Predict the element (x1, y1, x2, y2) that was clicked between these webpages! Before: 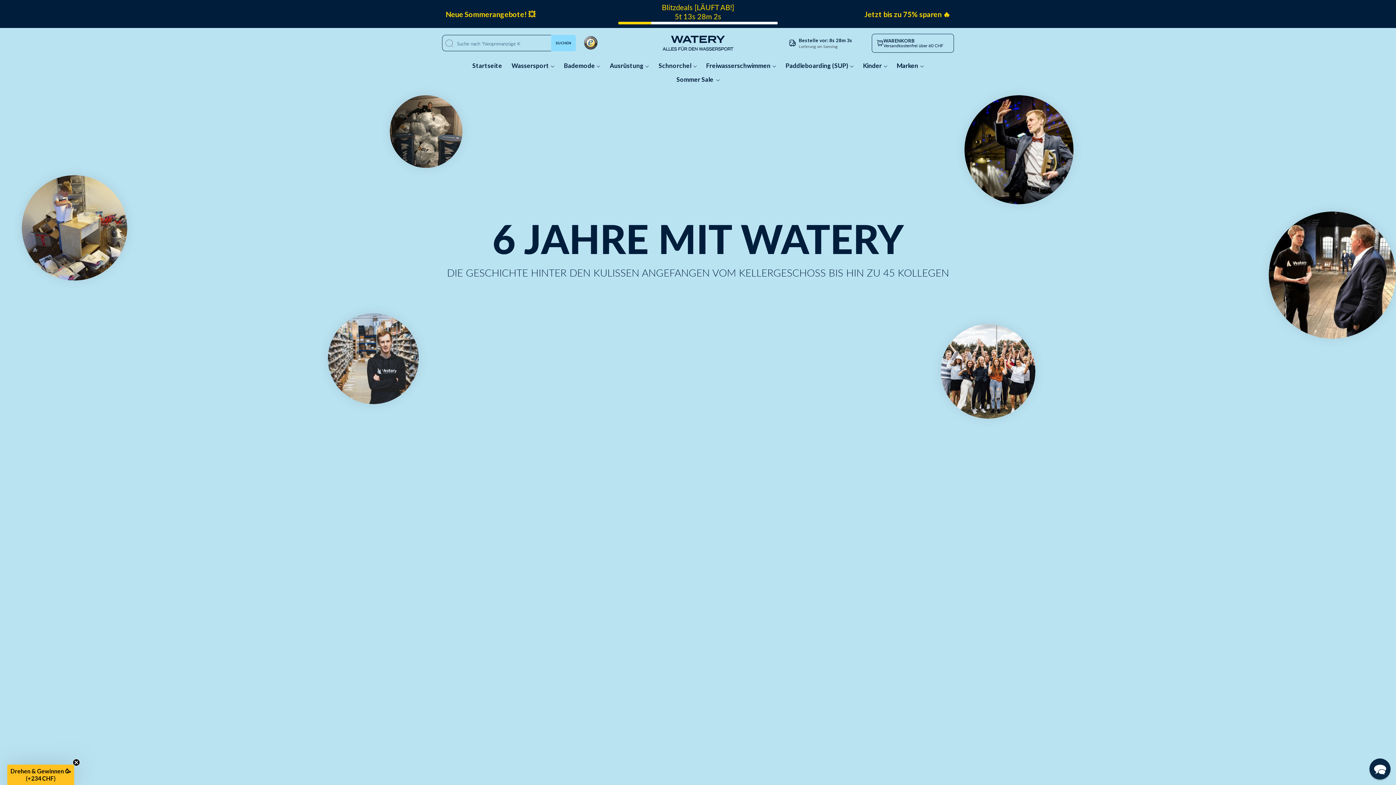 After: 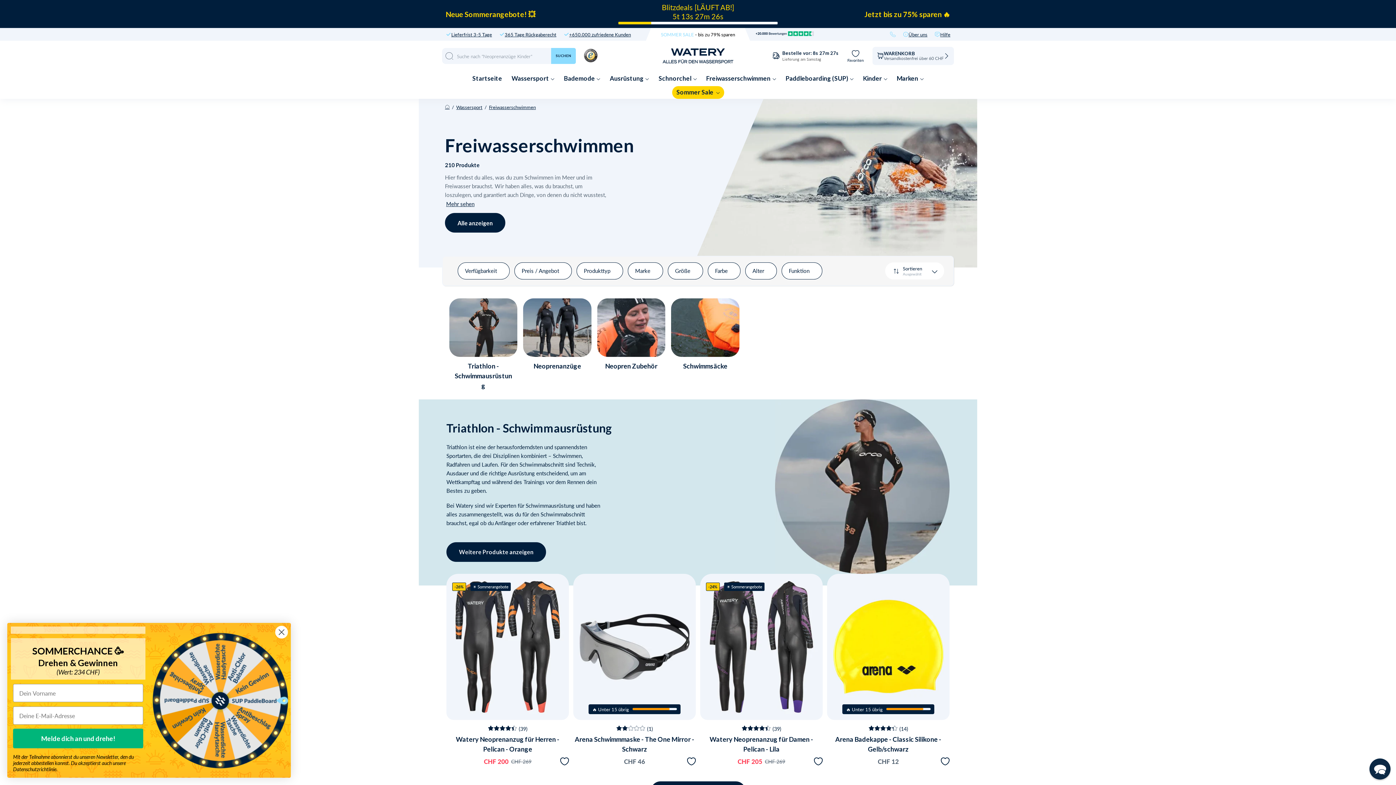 Action: bbox: (702, 58, 780, 73) label: Freiwasserschwimmen 